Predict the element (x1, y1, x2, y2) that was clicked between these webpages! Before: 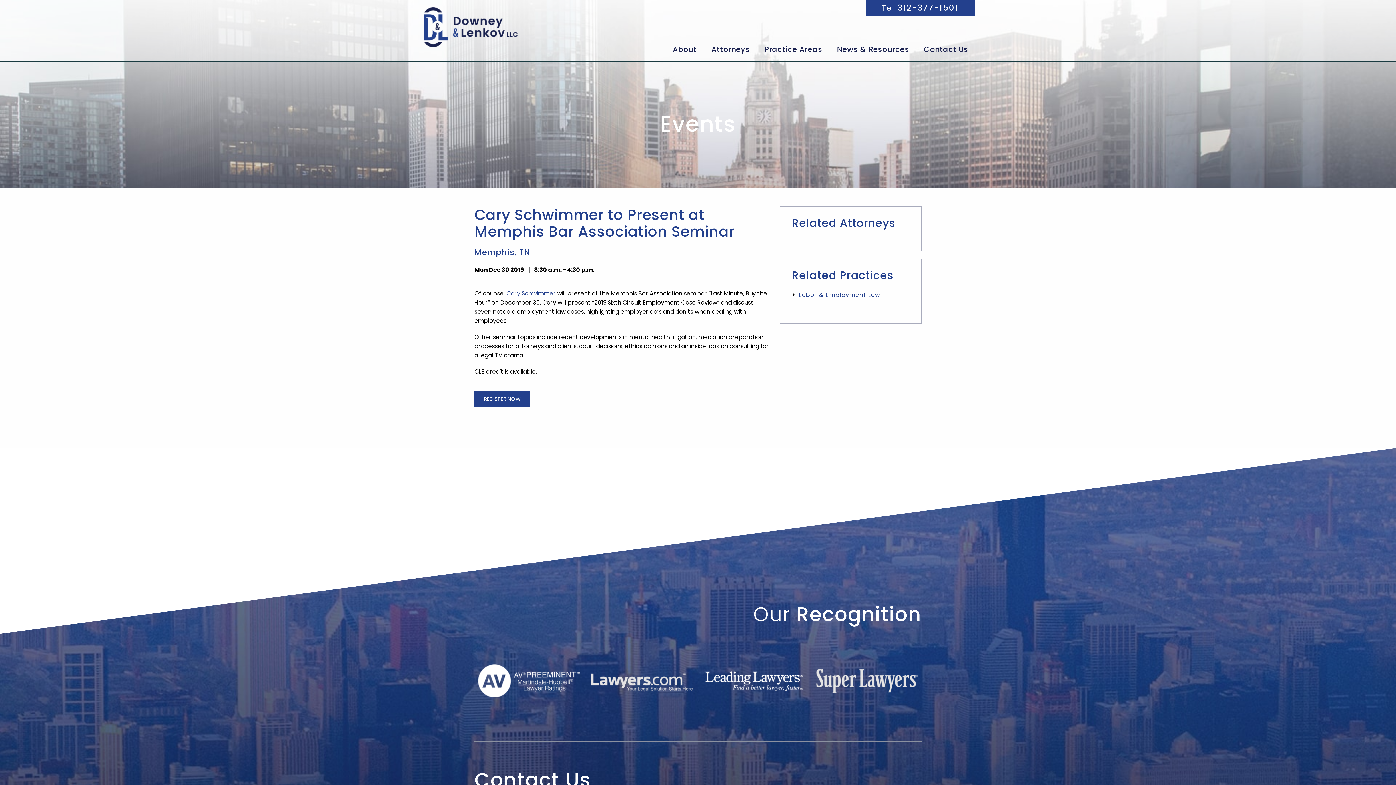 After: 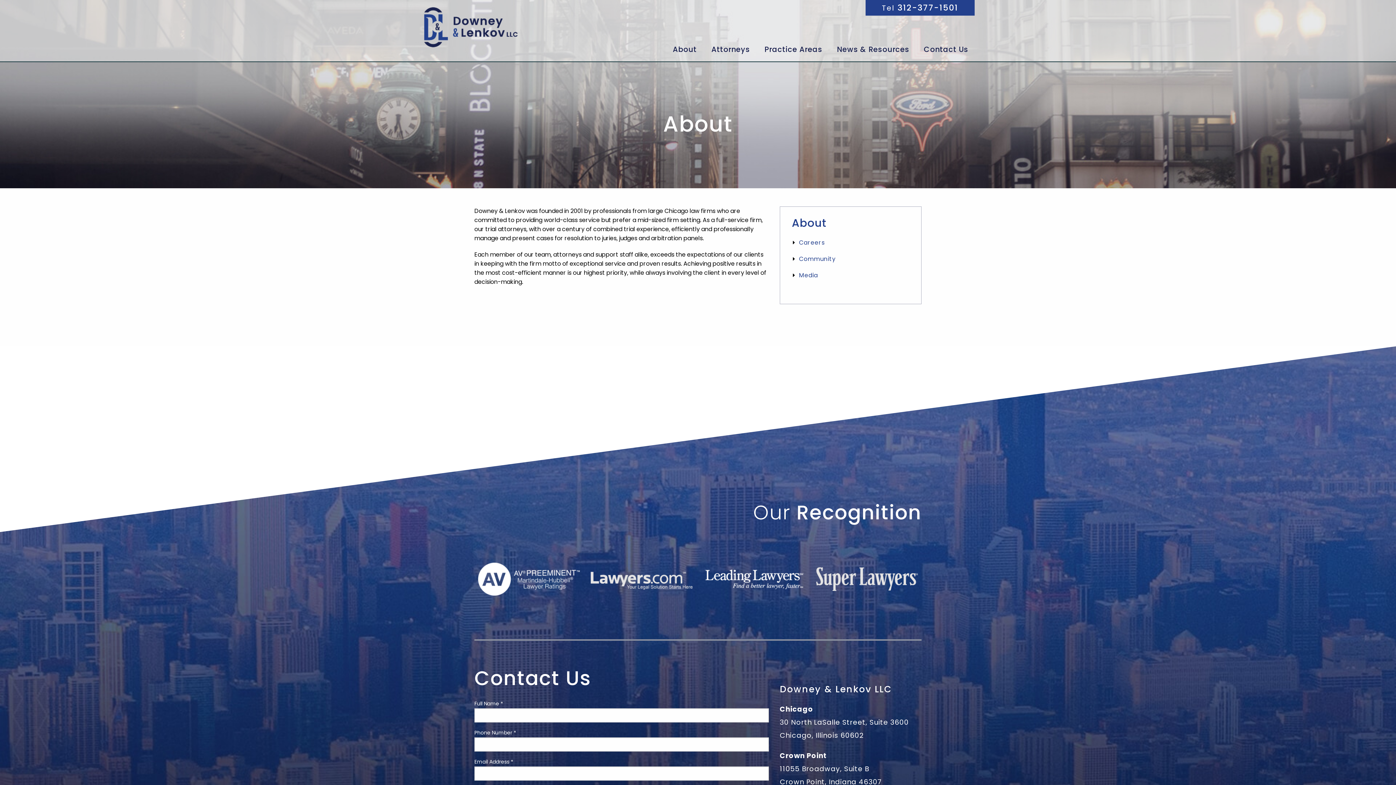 Action: label: About bbox: (666, 41, 703, 61)